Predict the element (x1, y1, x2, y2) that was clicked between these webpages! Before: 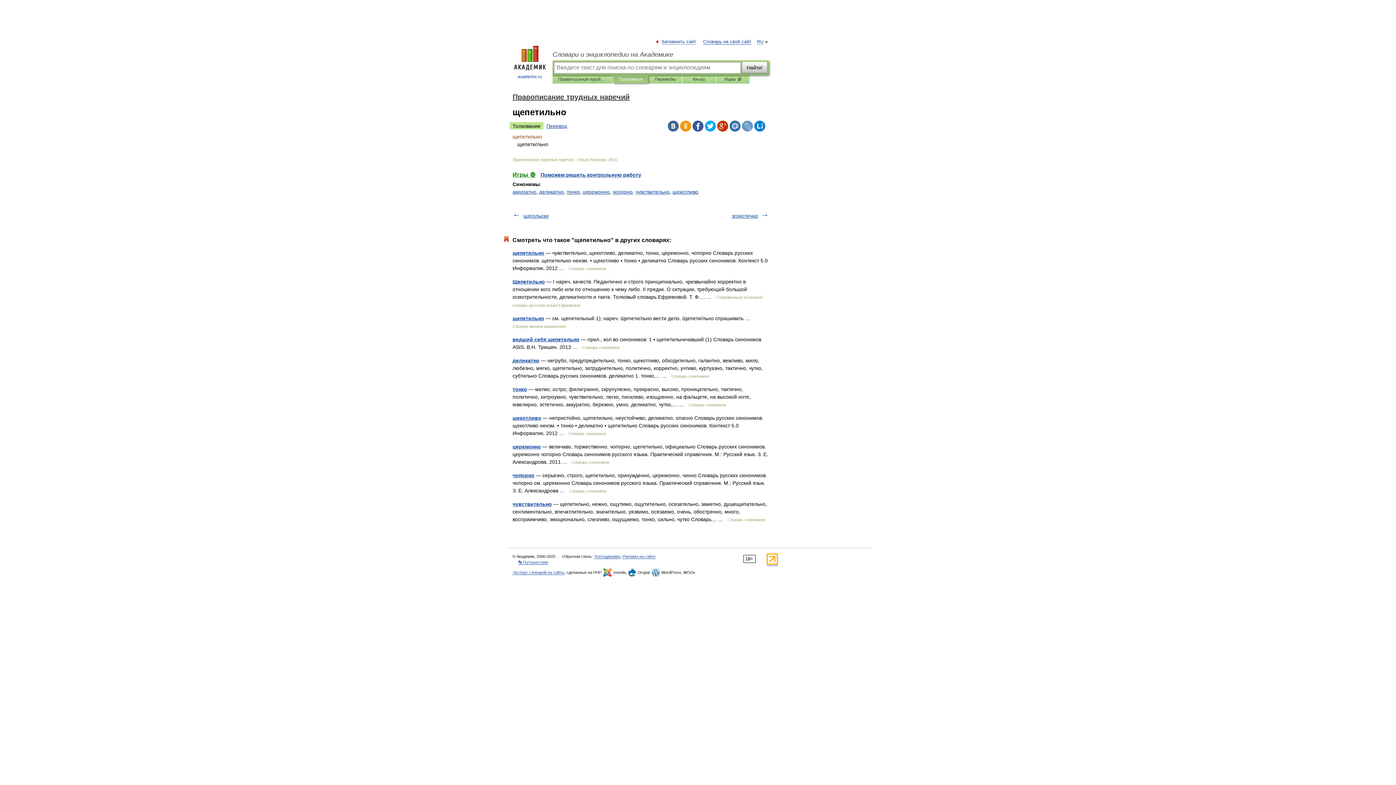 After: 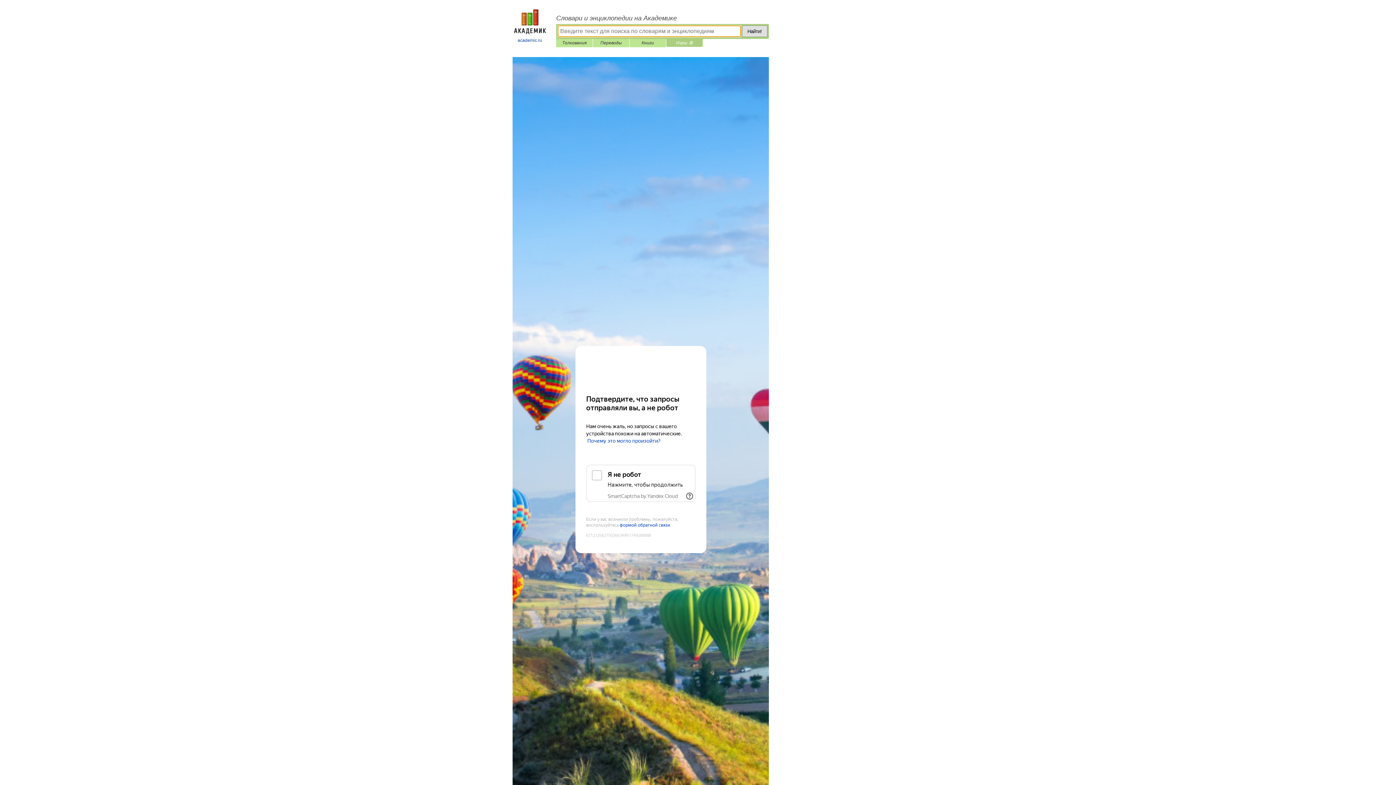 Action: label: Игры ⚽ bbox: (721, 75, 744, 83)